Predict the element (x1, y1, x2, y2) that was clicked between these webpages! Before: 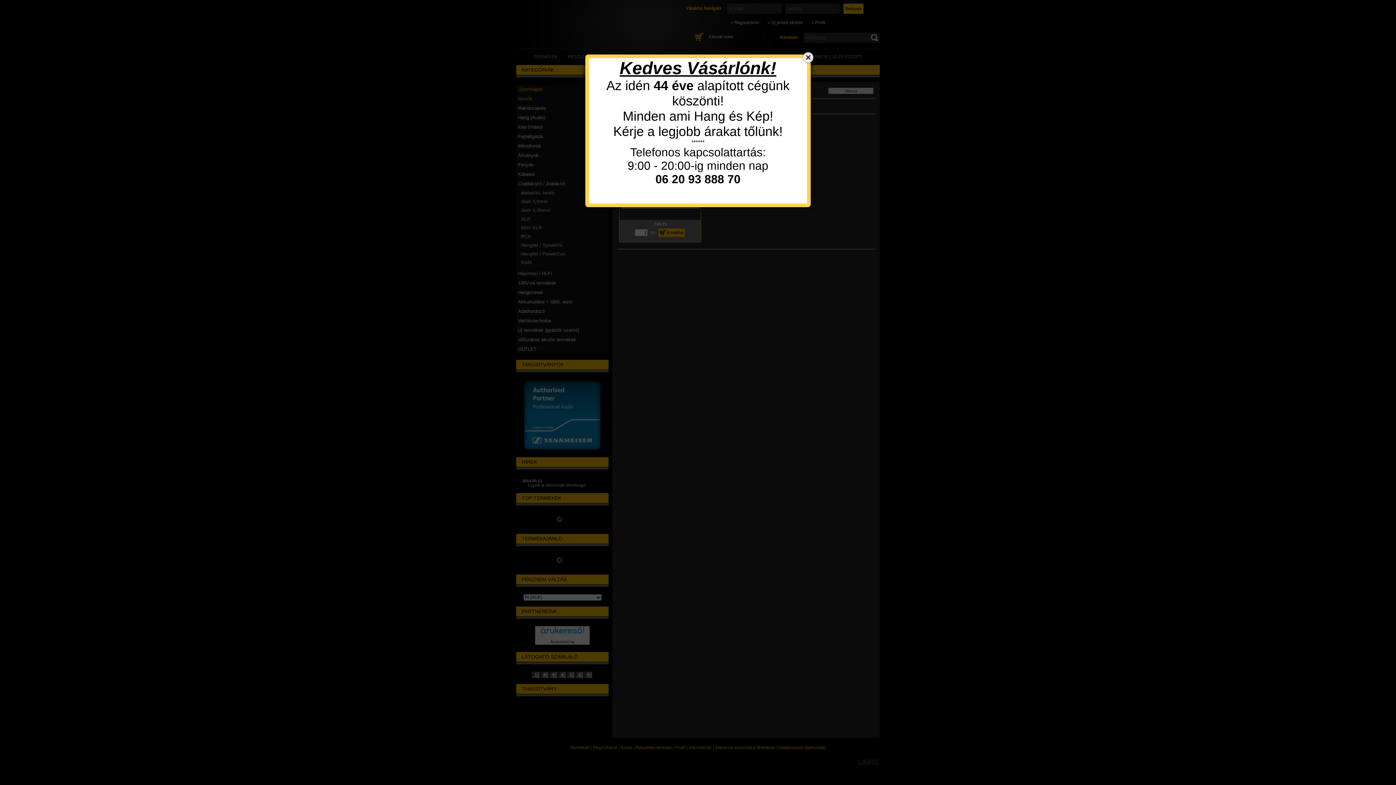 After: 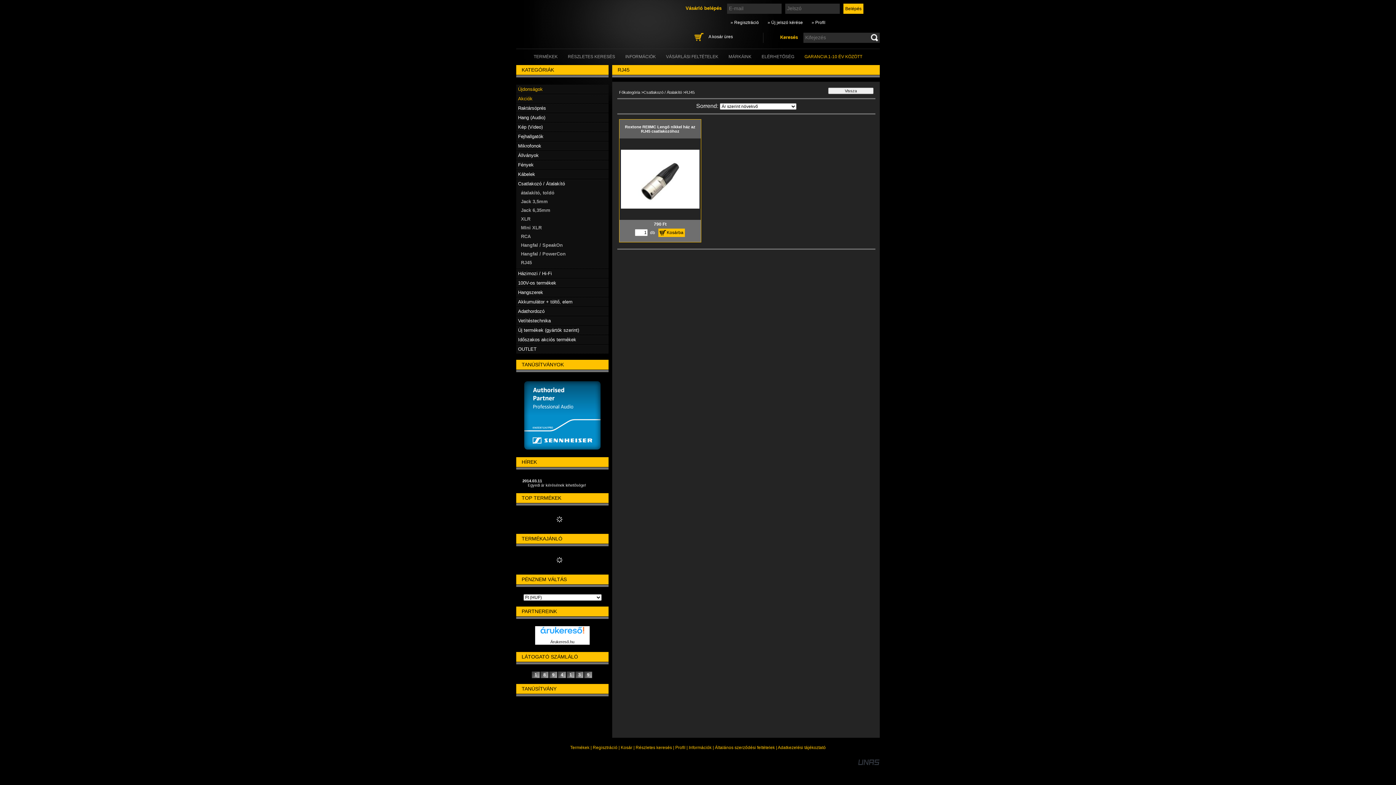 Action: bbox: (801, 50, 814, 63)